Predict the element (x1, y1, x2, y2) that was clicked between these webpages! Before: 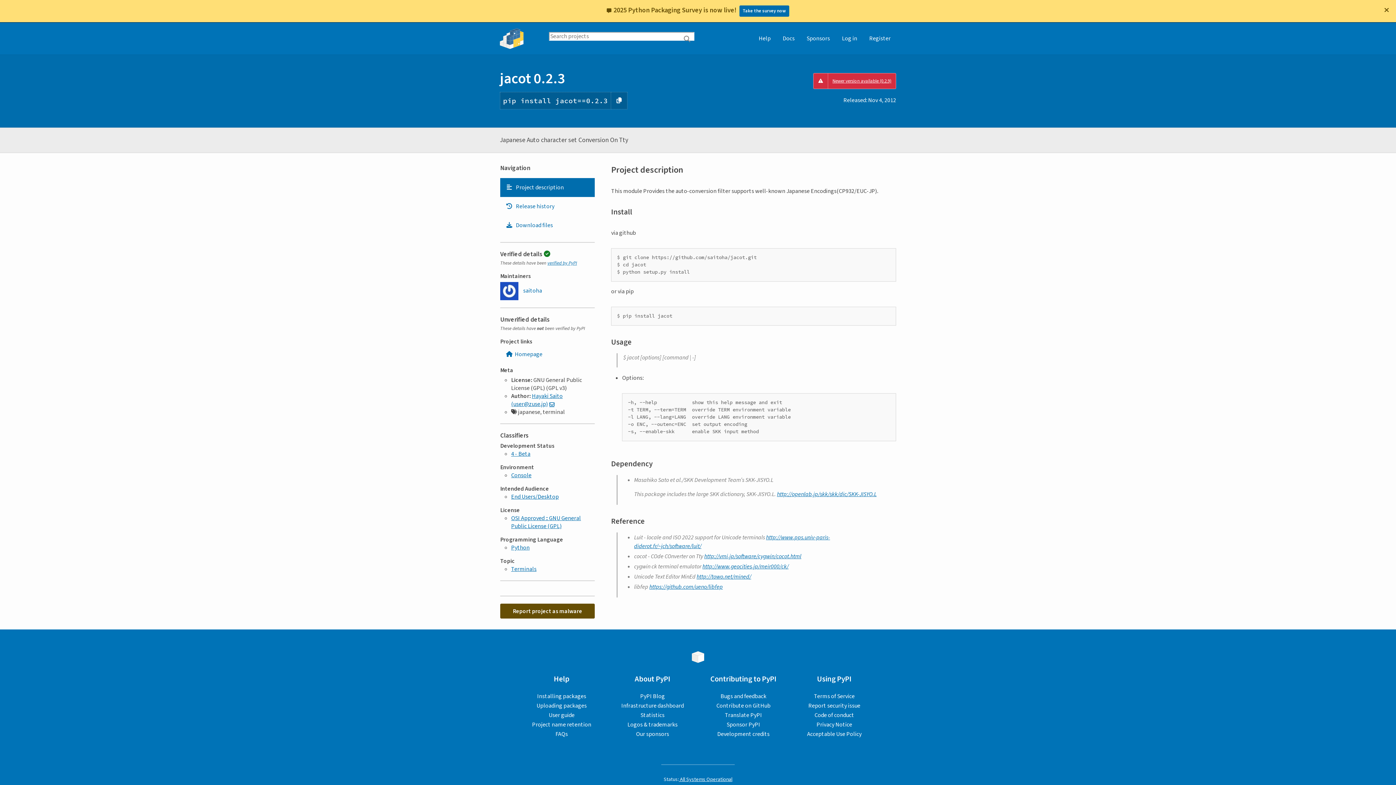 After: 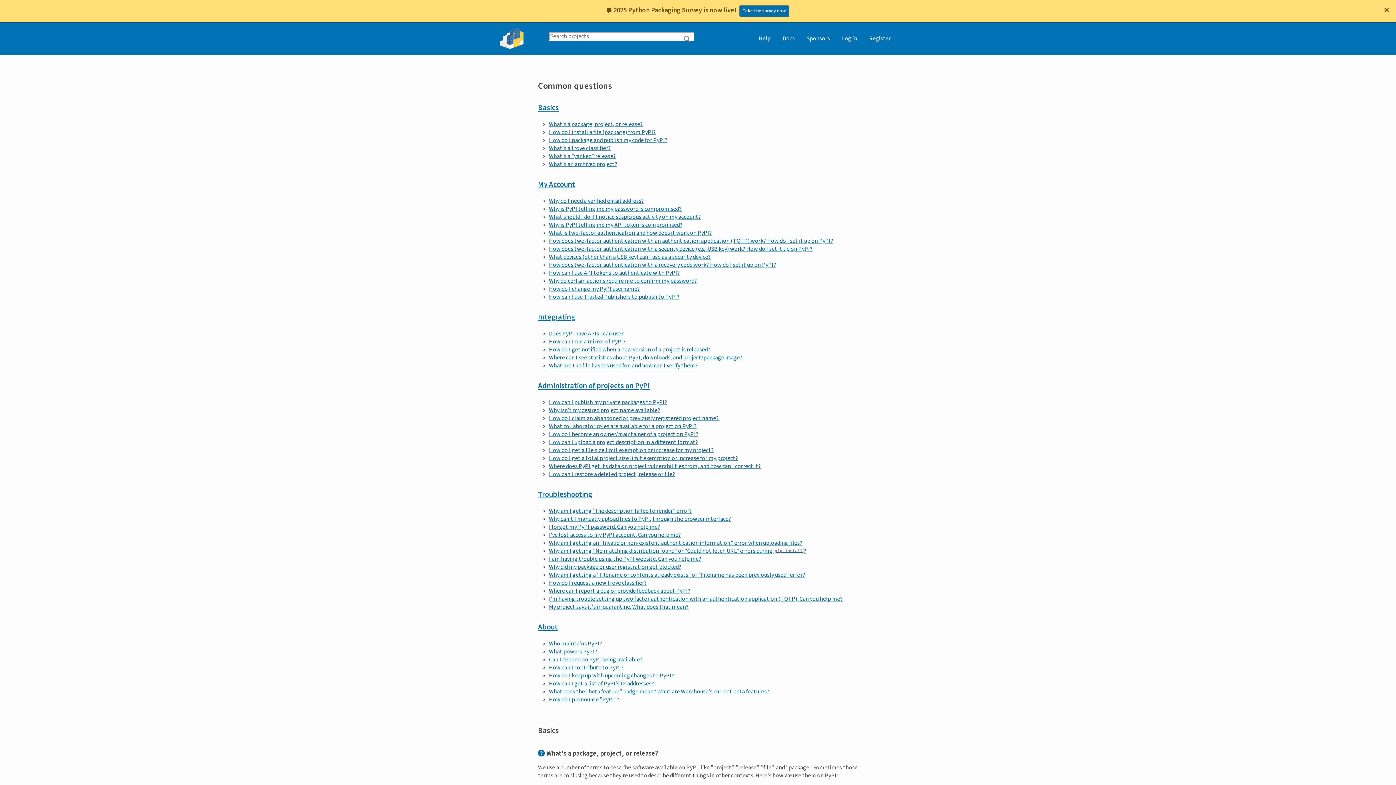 Action: label: FAQs bbox: (555, 707, 568, 715)